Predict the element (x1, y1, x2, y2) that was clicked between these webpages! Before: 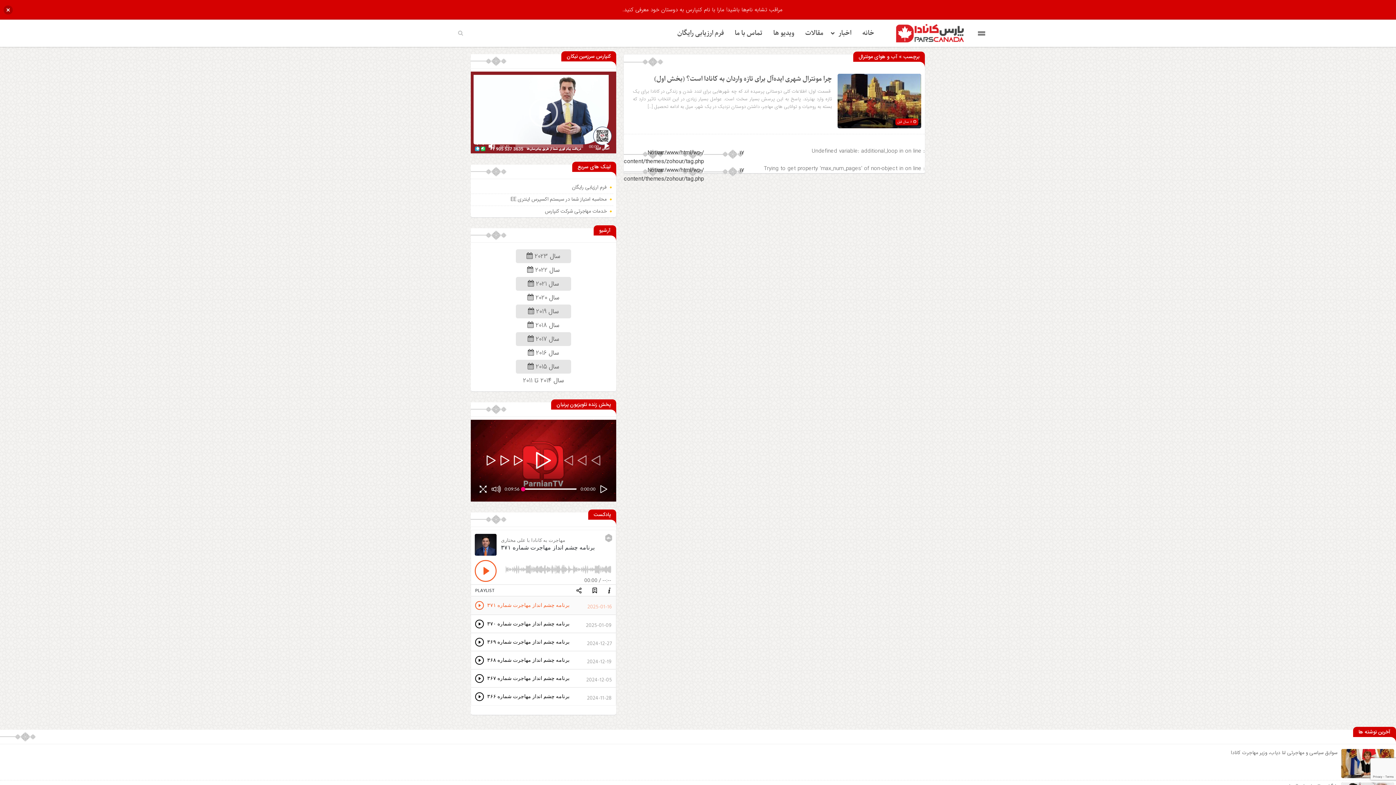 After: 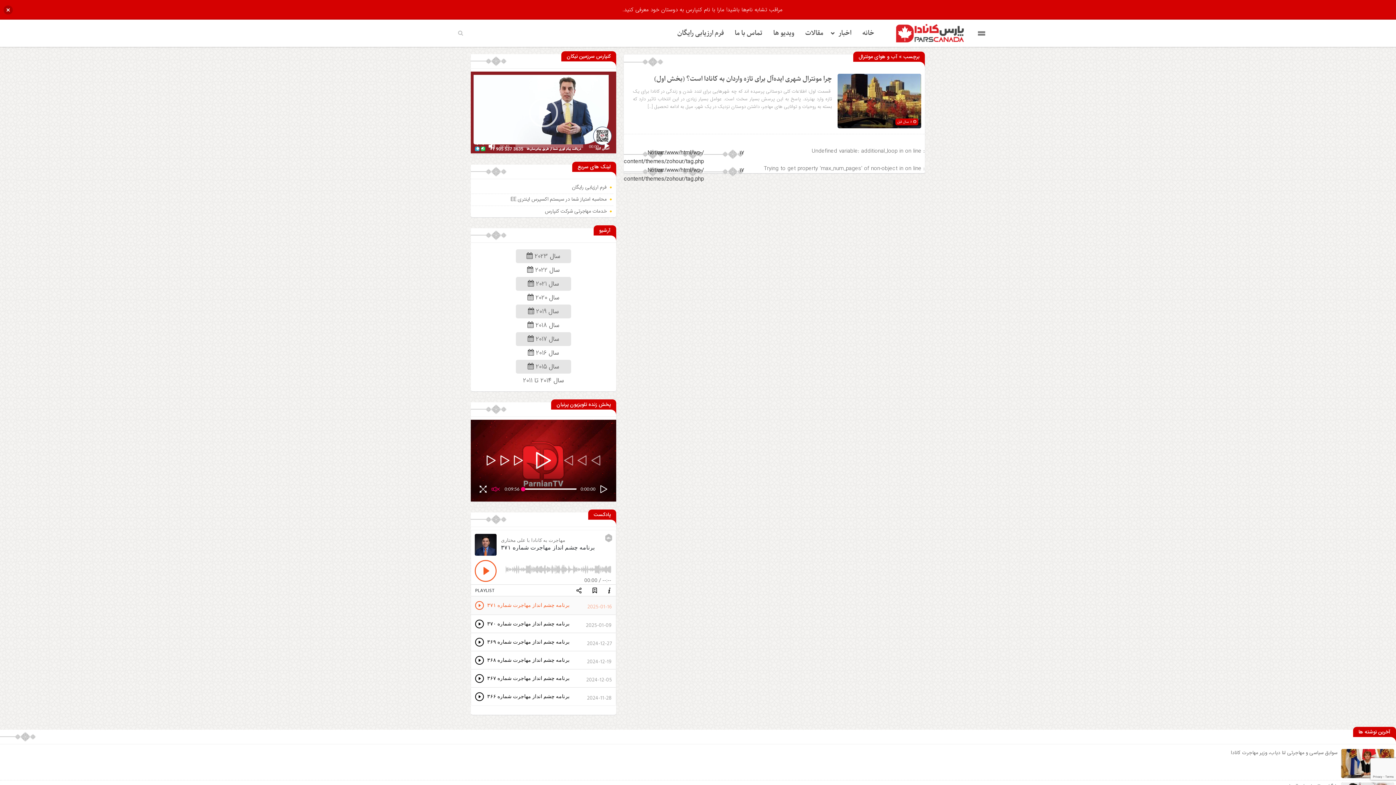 Action: bbox: (500, 455, 514, 470)